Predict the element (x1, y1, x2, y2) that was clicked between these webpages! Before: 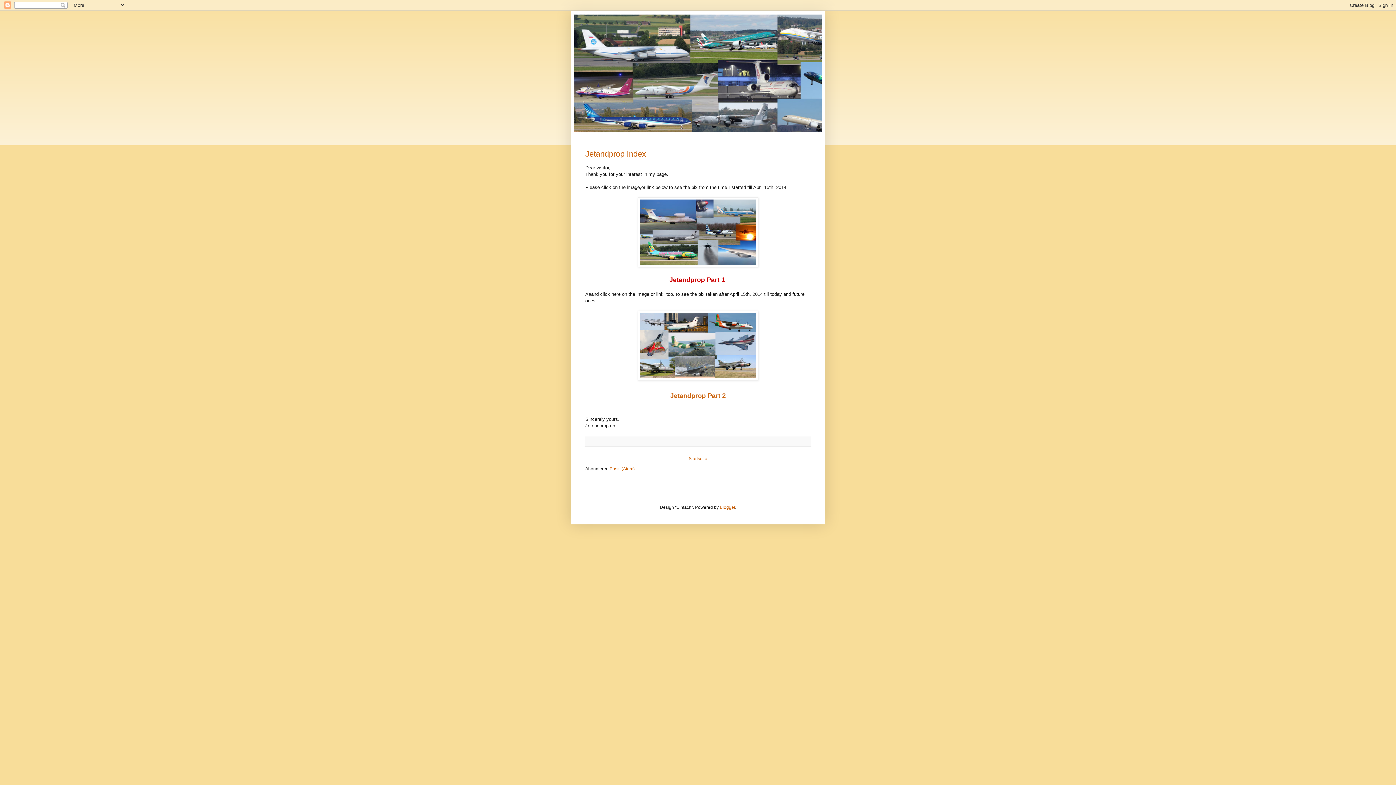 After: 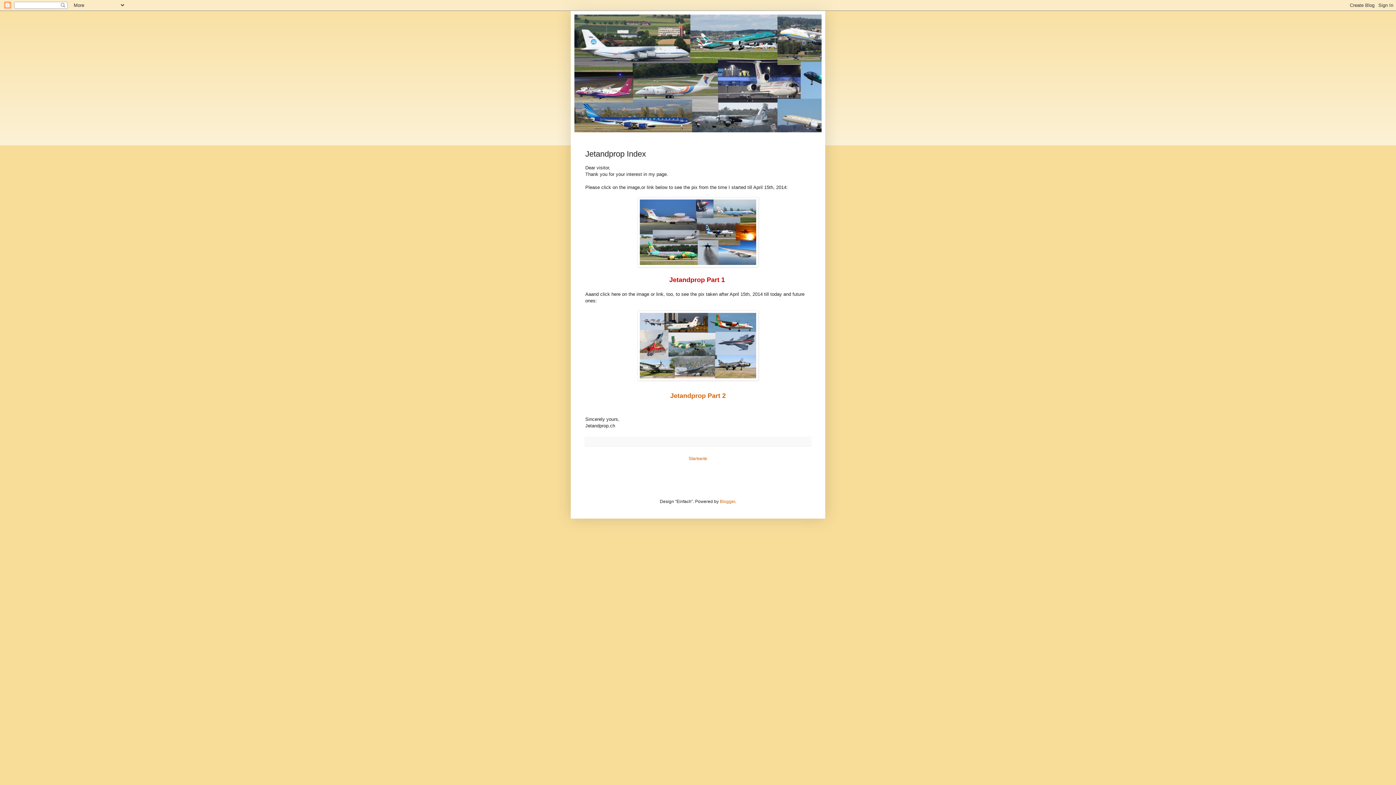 Action: label: Jetandprop Index bbox: (585, 149, 646, 158)